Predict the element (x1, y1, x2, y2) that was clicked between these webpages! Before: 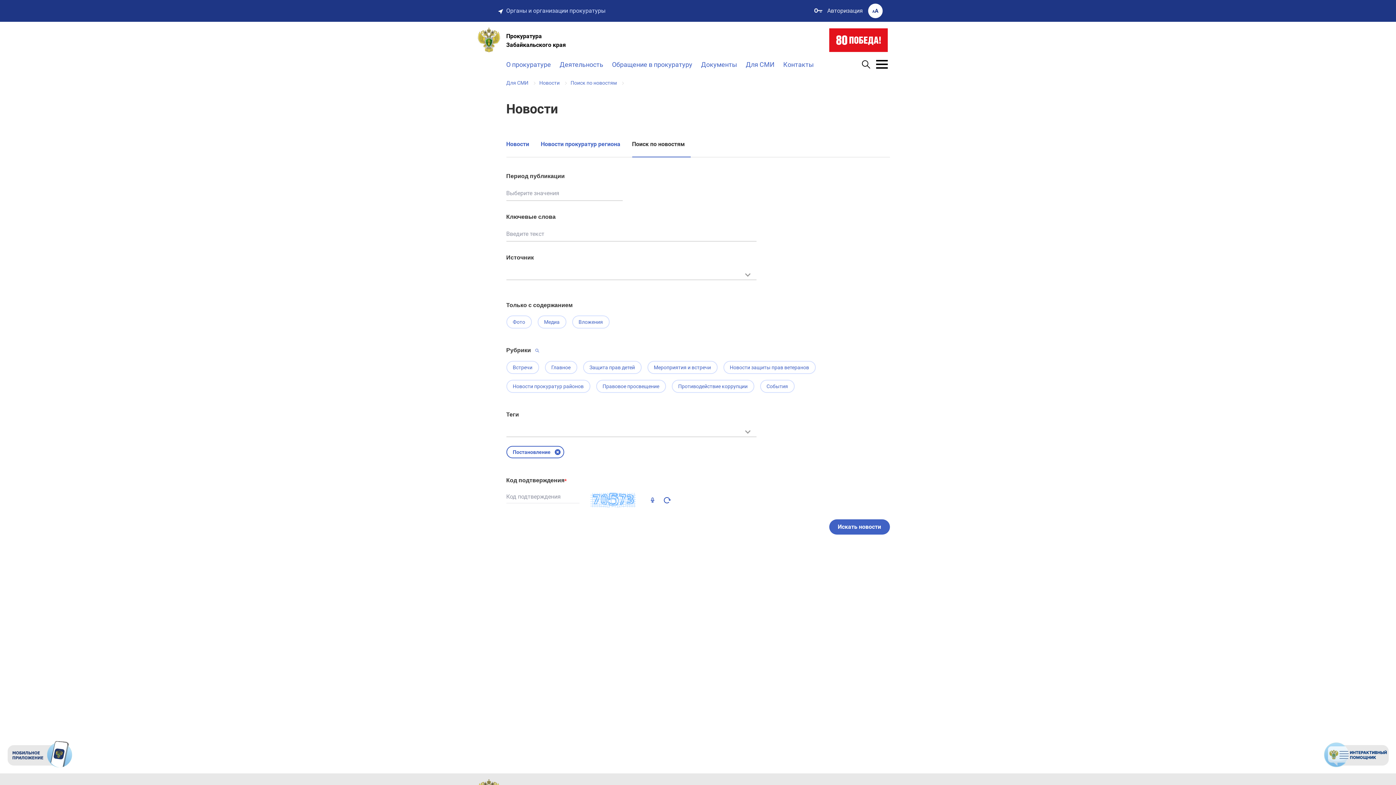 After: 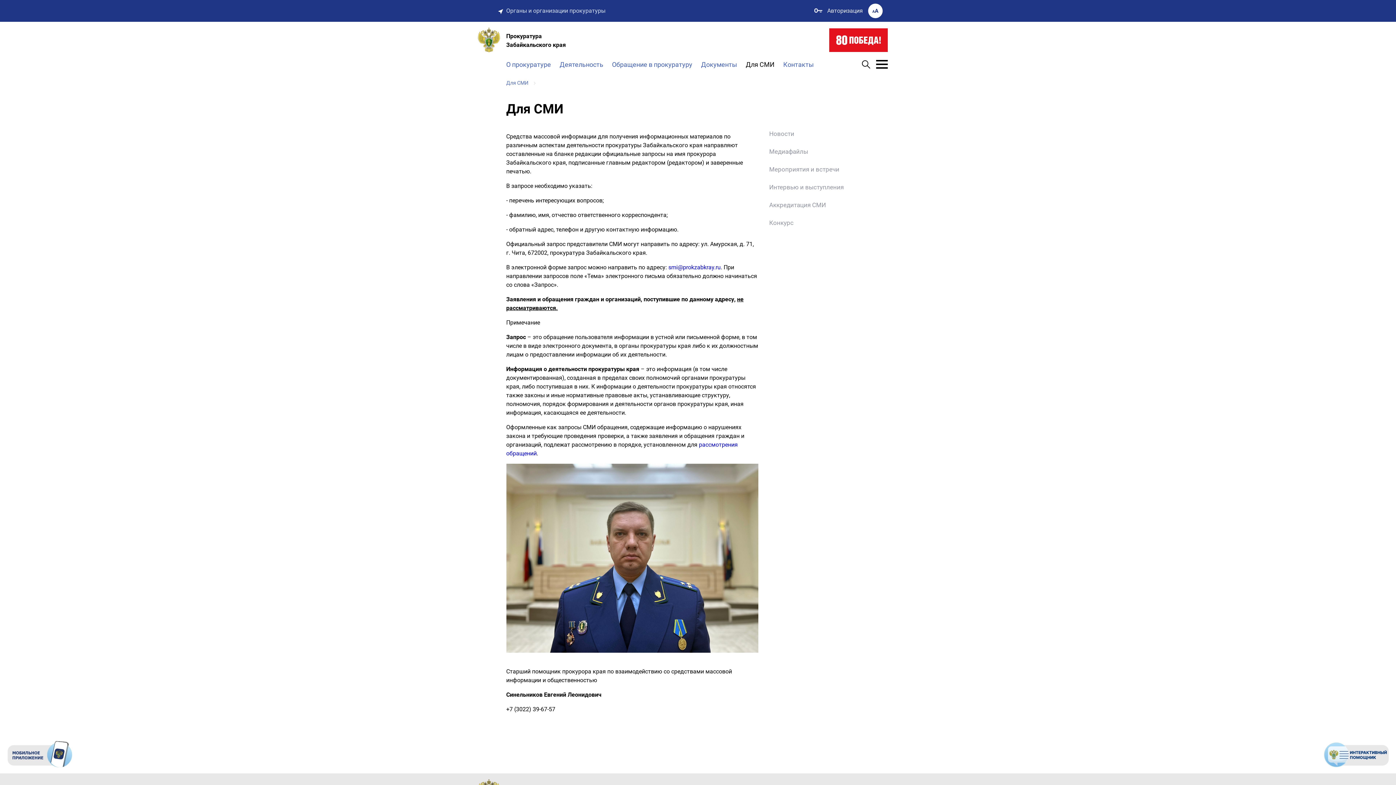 Action: bbox: (506, 80, 528, 85) label: Для СМИ